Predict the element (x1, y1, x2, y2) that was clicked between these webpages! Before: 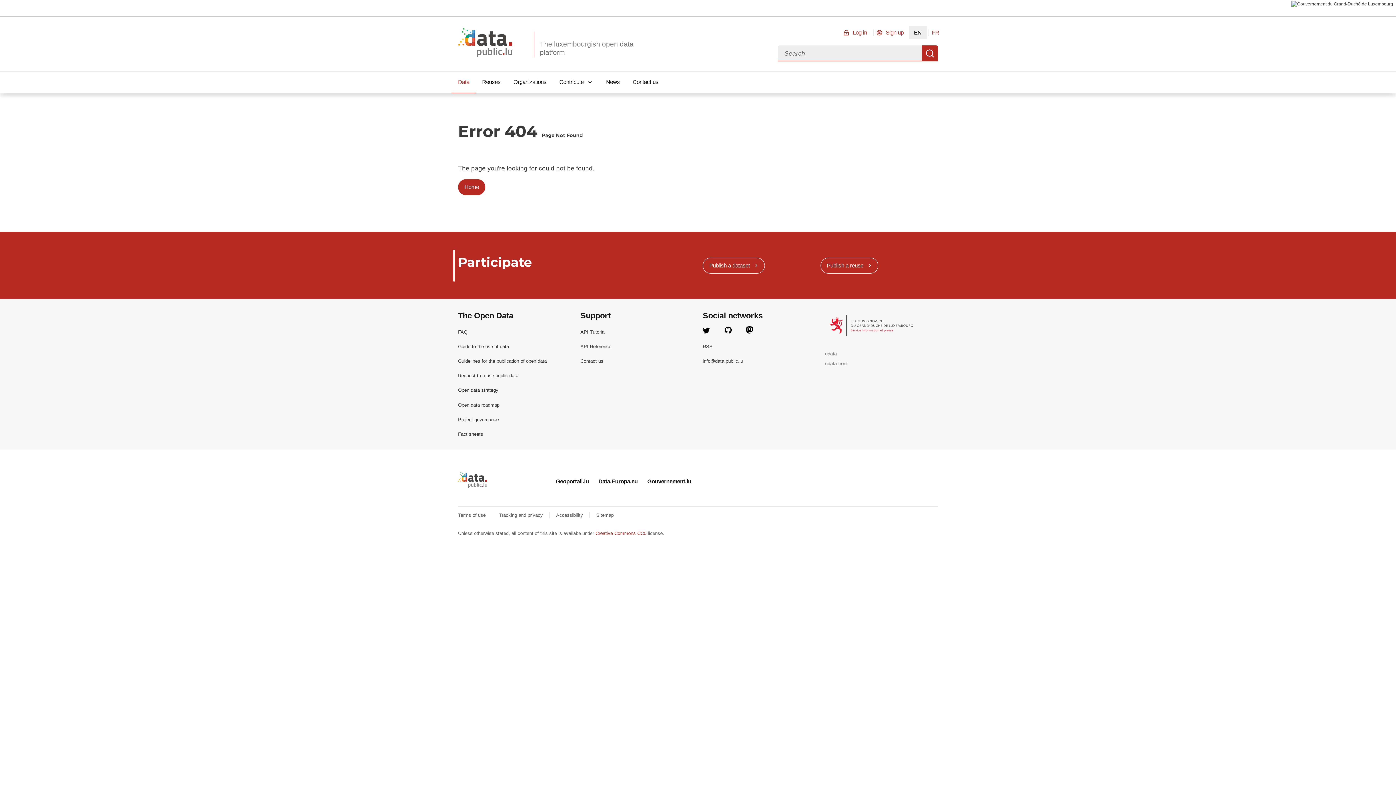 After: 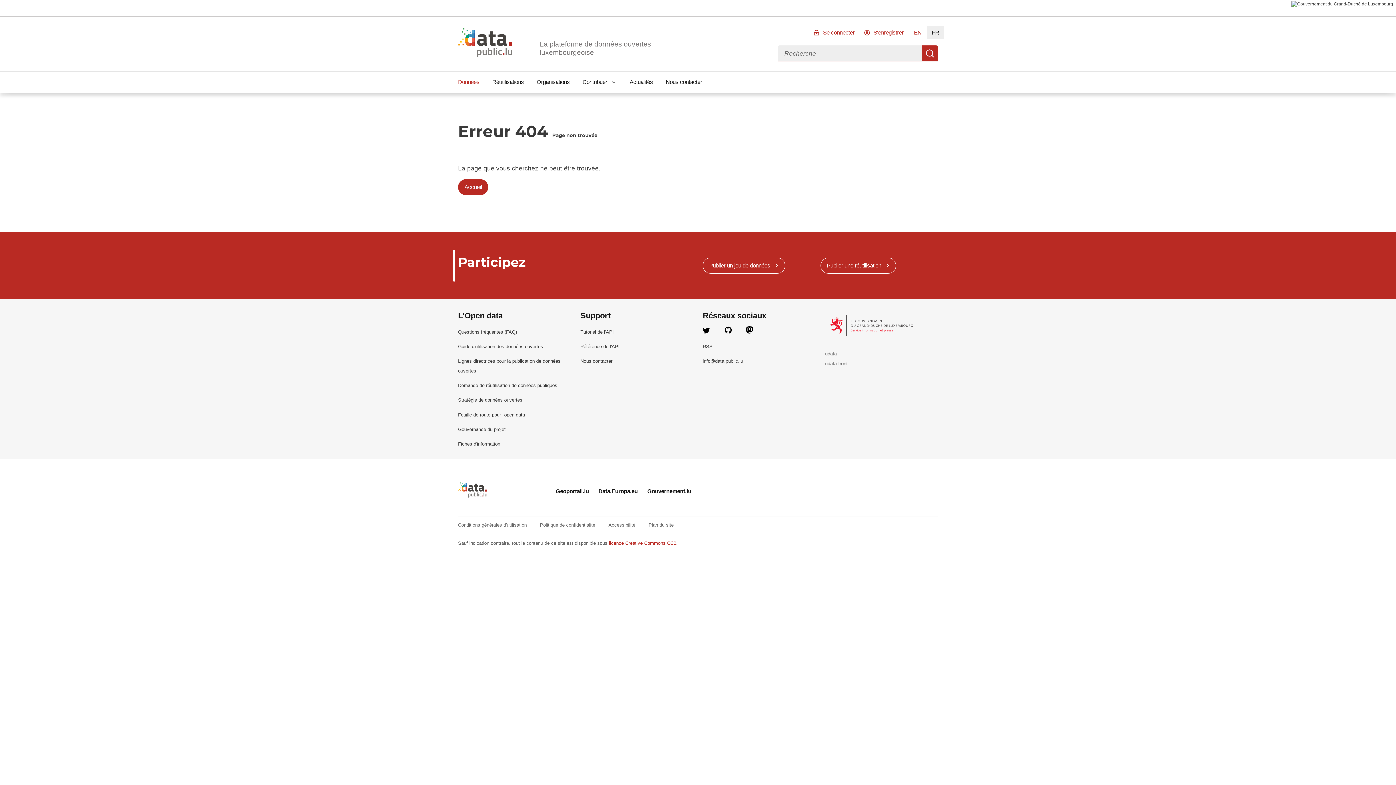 Action: bbox: (927, 26, 944, 39) label: FR